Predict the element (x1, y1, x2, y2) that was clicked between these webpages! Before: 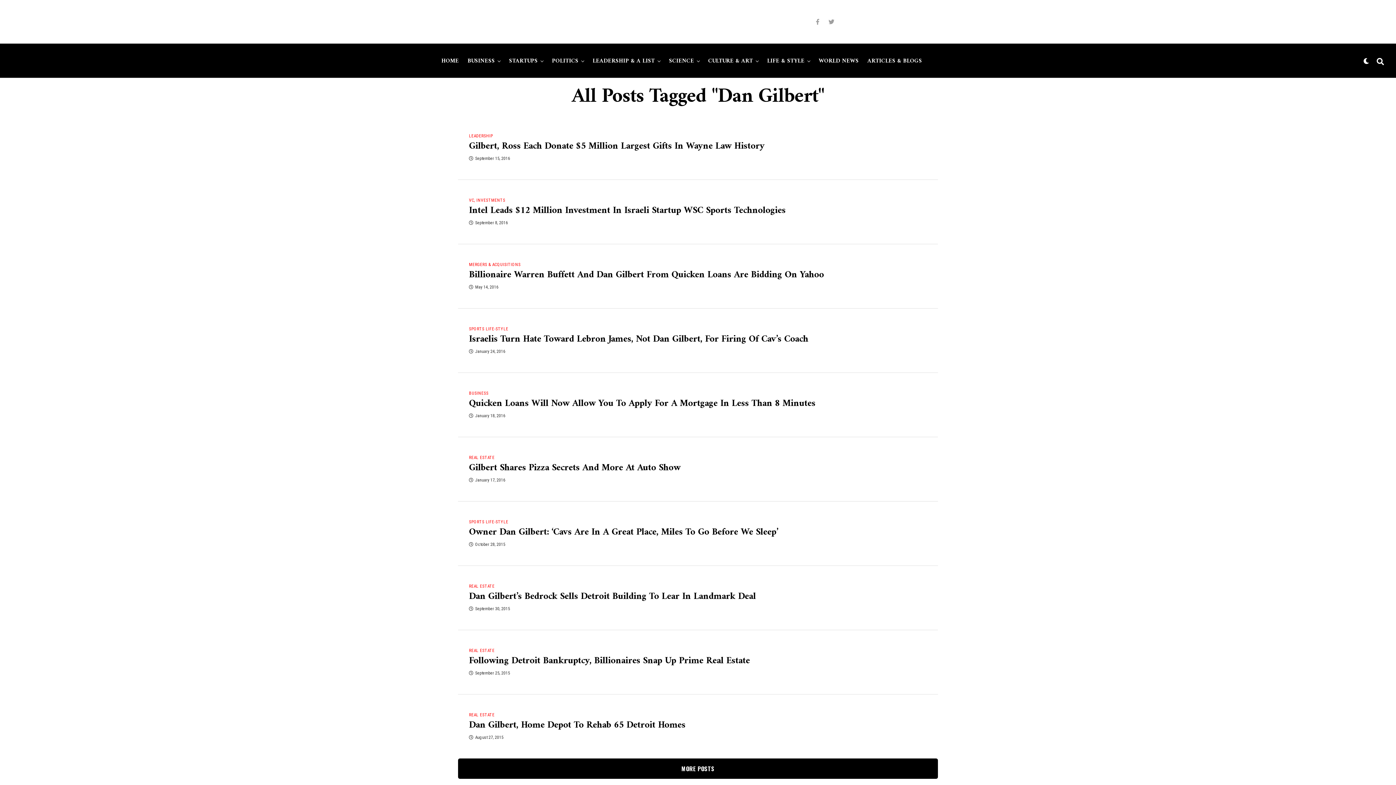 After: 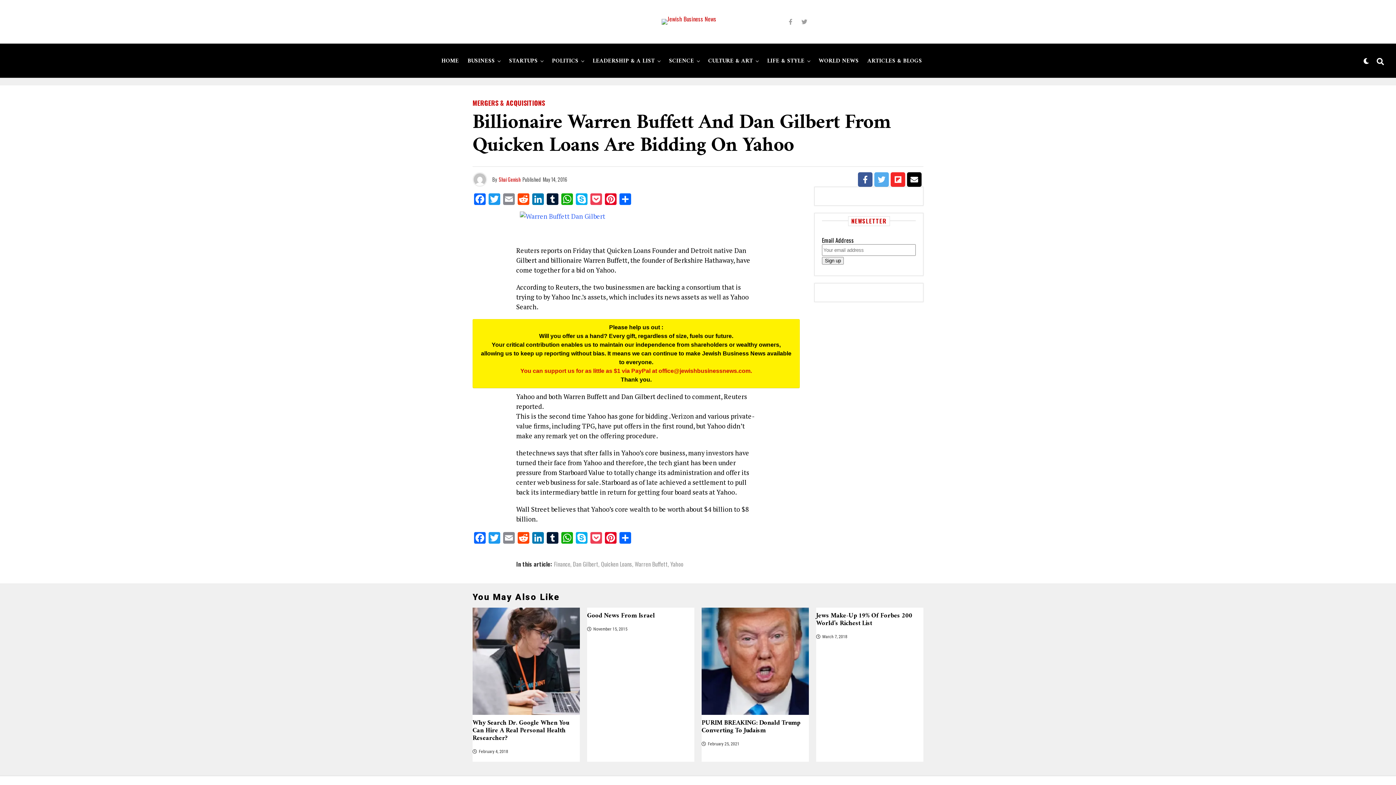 Action: bbox: (469, 270, 824, 279) label: Billionaire Warren Buffett And Dan Gilbert From Quicken Loans Are Bidding On Yahoo